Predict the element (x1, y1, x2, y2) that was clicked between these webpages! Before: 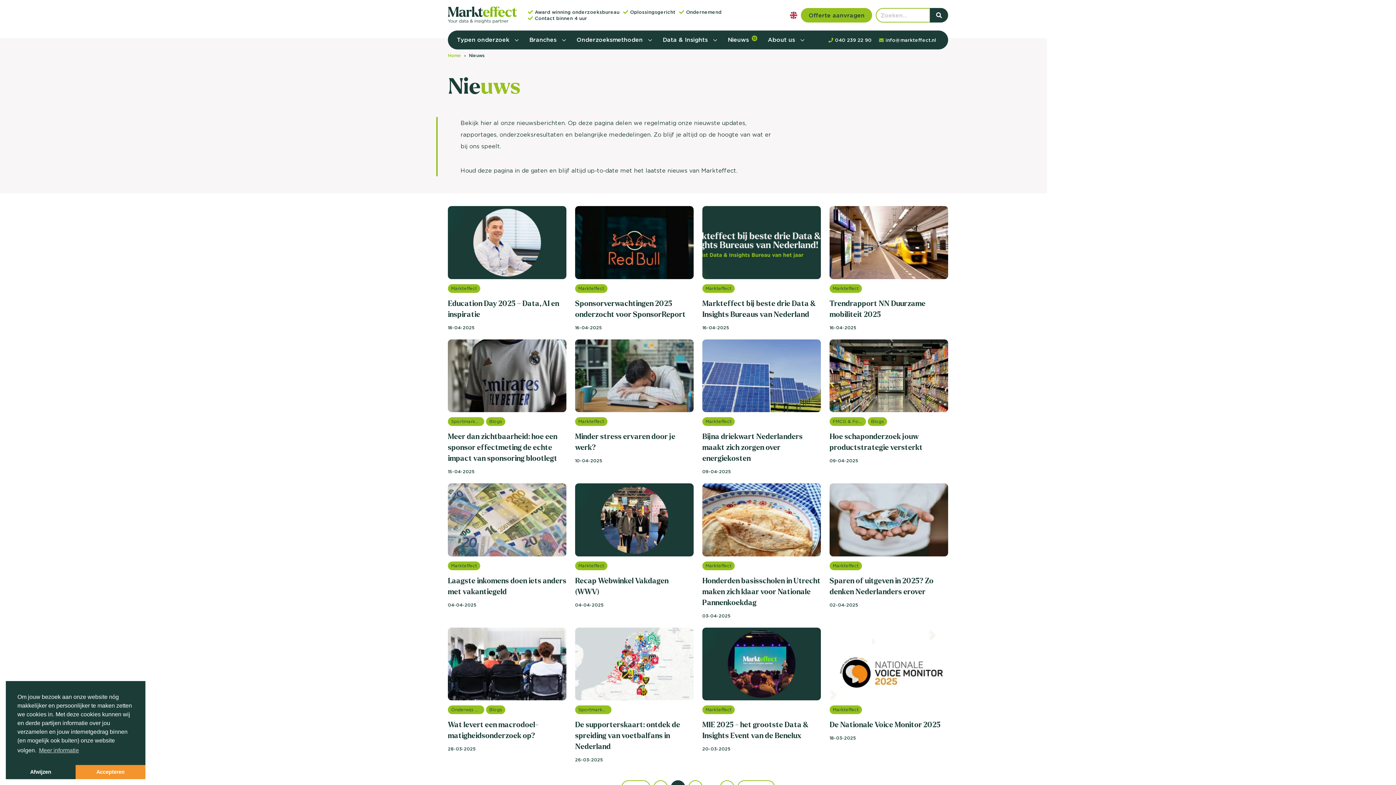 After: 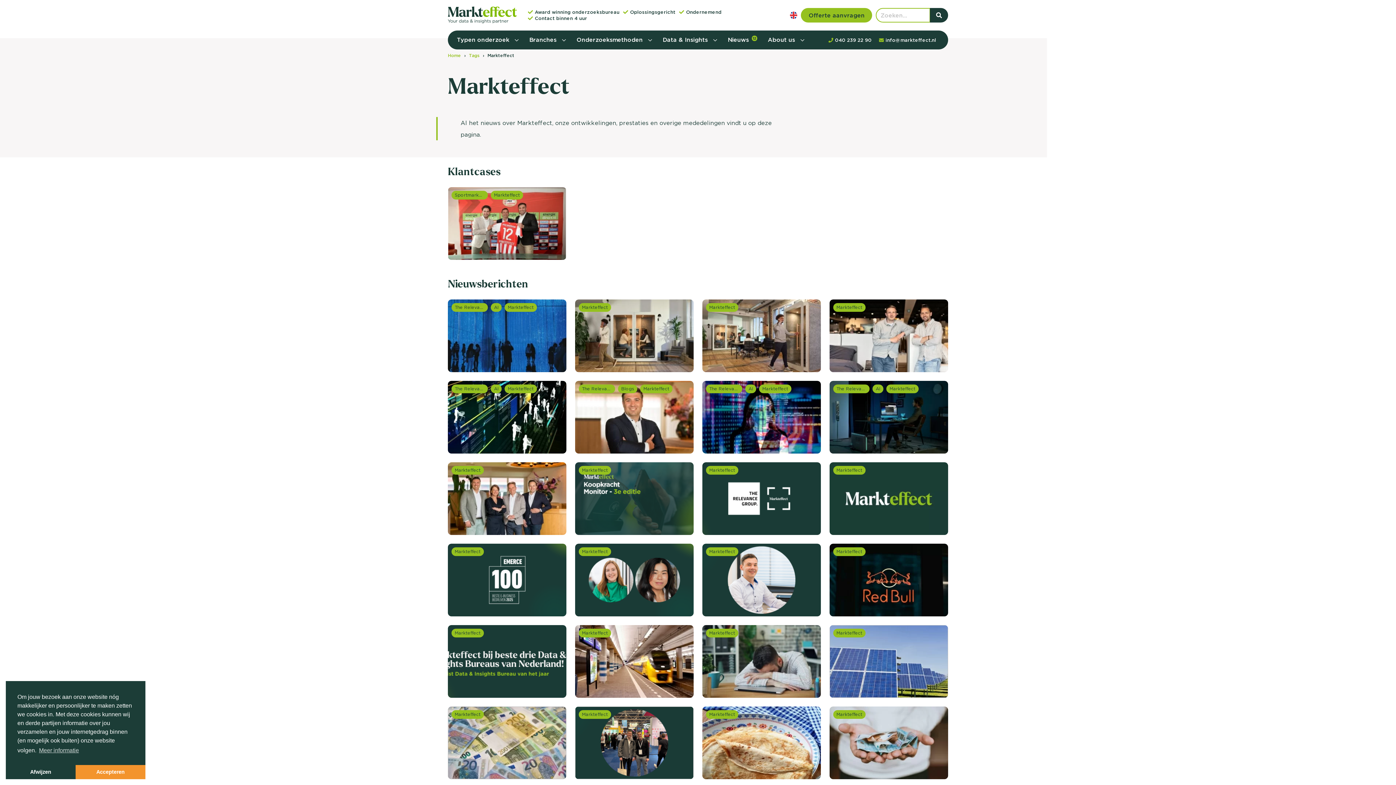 Action: bbox: (702, 284, 734, 292) label: Markteffect